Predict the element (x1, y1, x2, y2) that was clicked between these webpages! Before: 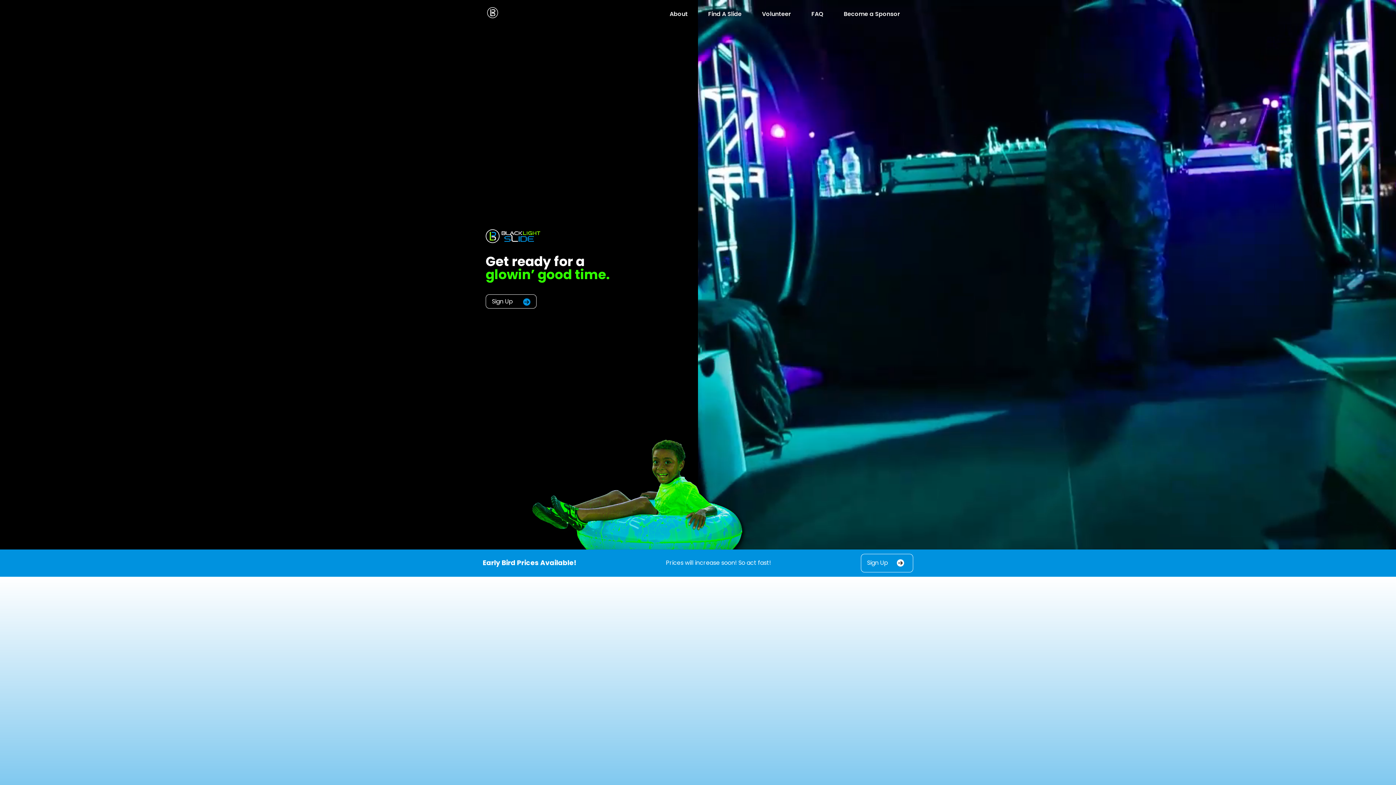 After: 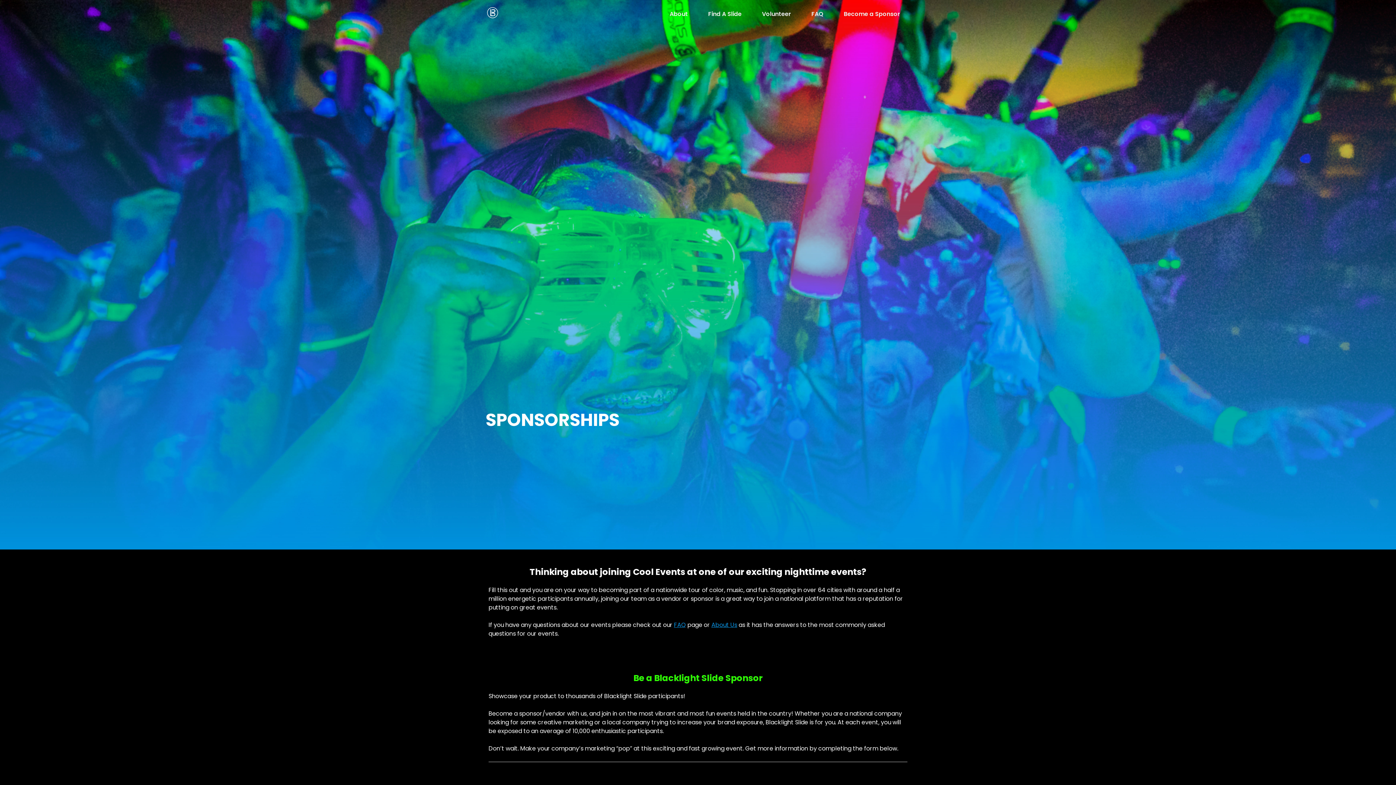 Action: bbox: (842, 8, 901, 19) label: Become a Sponsor